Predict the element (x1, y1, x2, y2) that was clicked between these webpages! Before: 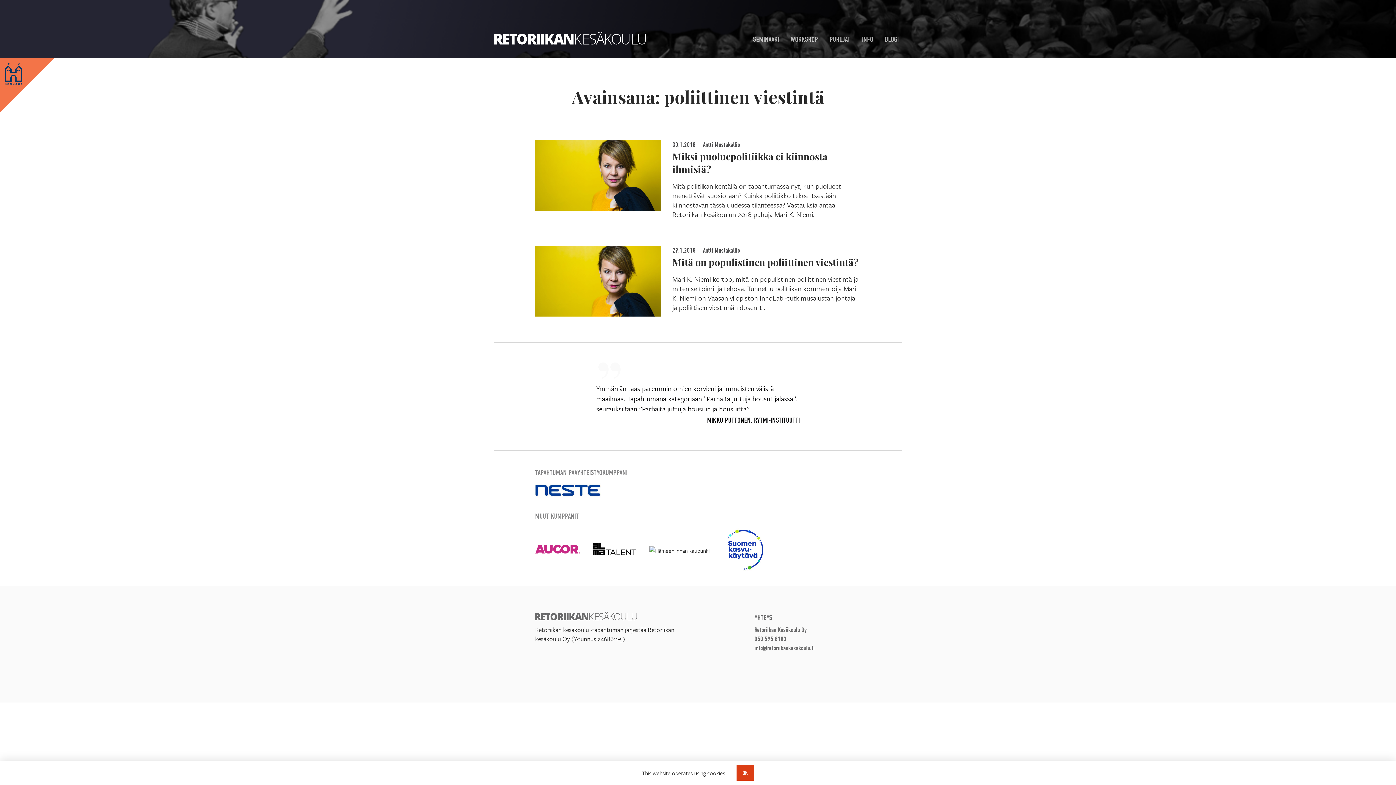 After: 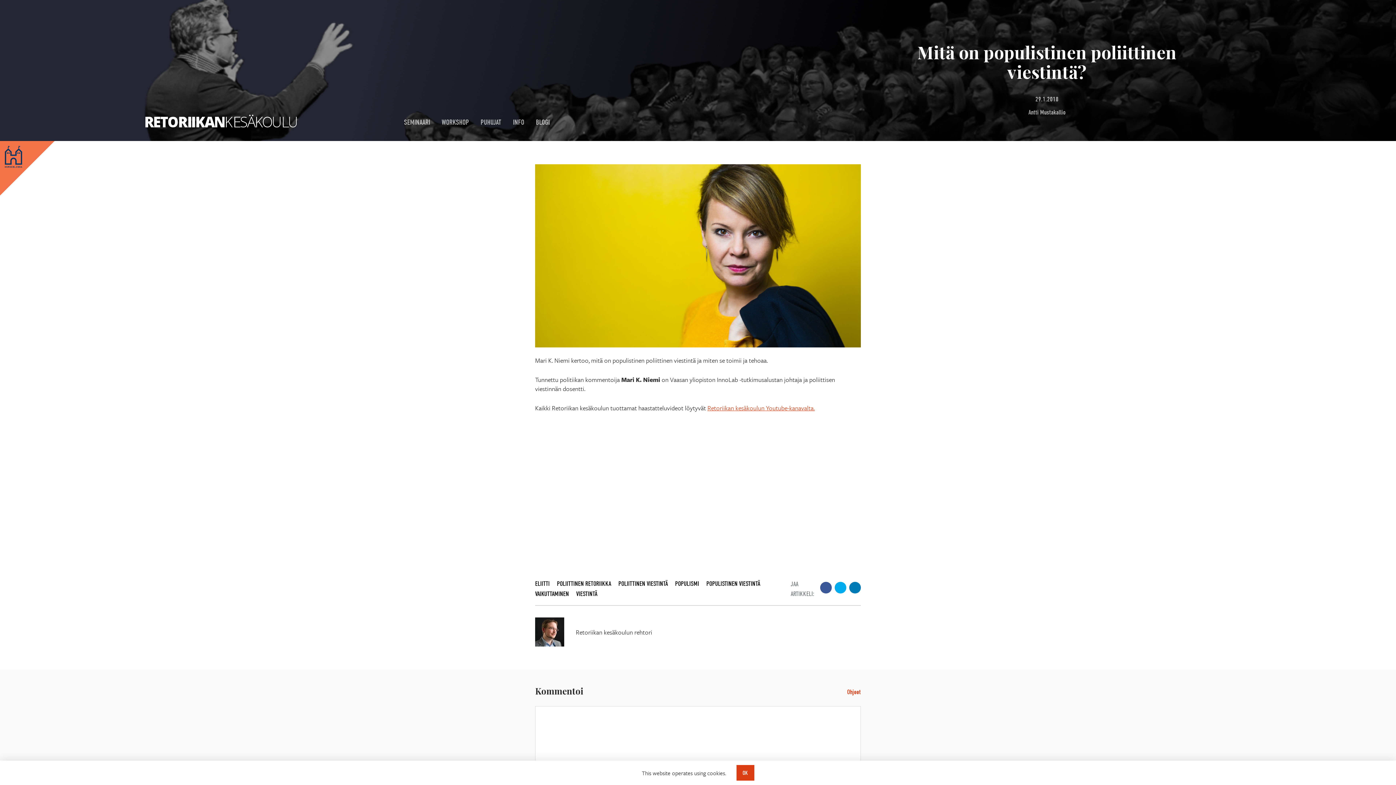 Action: label: Mitä on populistinen poliittinen viestintä? bbox: (672, 255, 858, 268)